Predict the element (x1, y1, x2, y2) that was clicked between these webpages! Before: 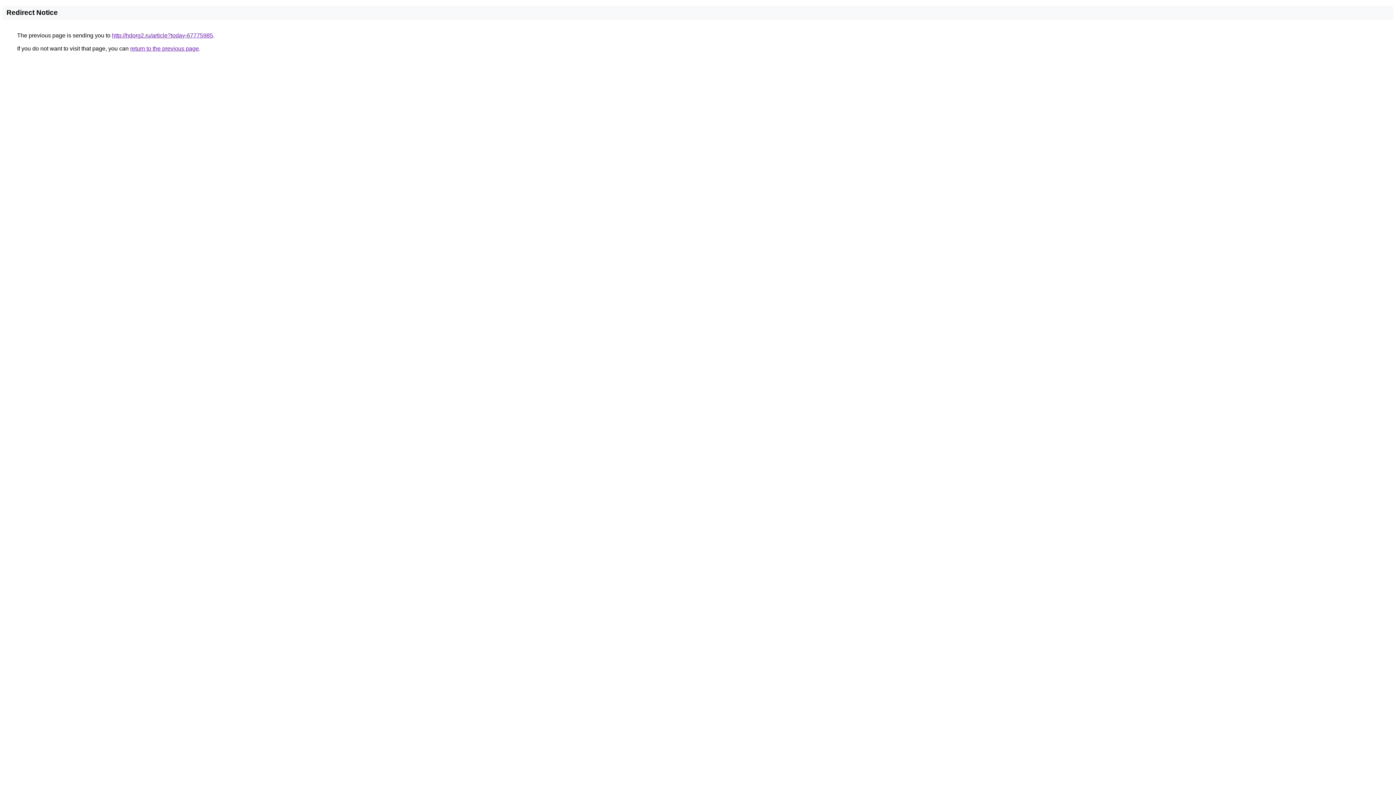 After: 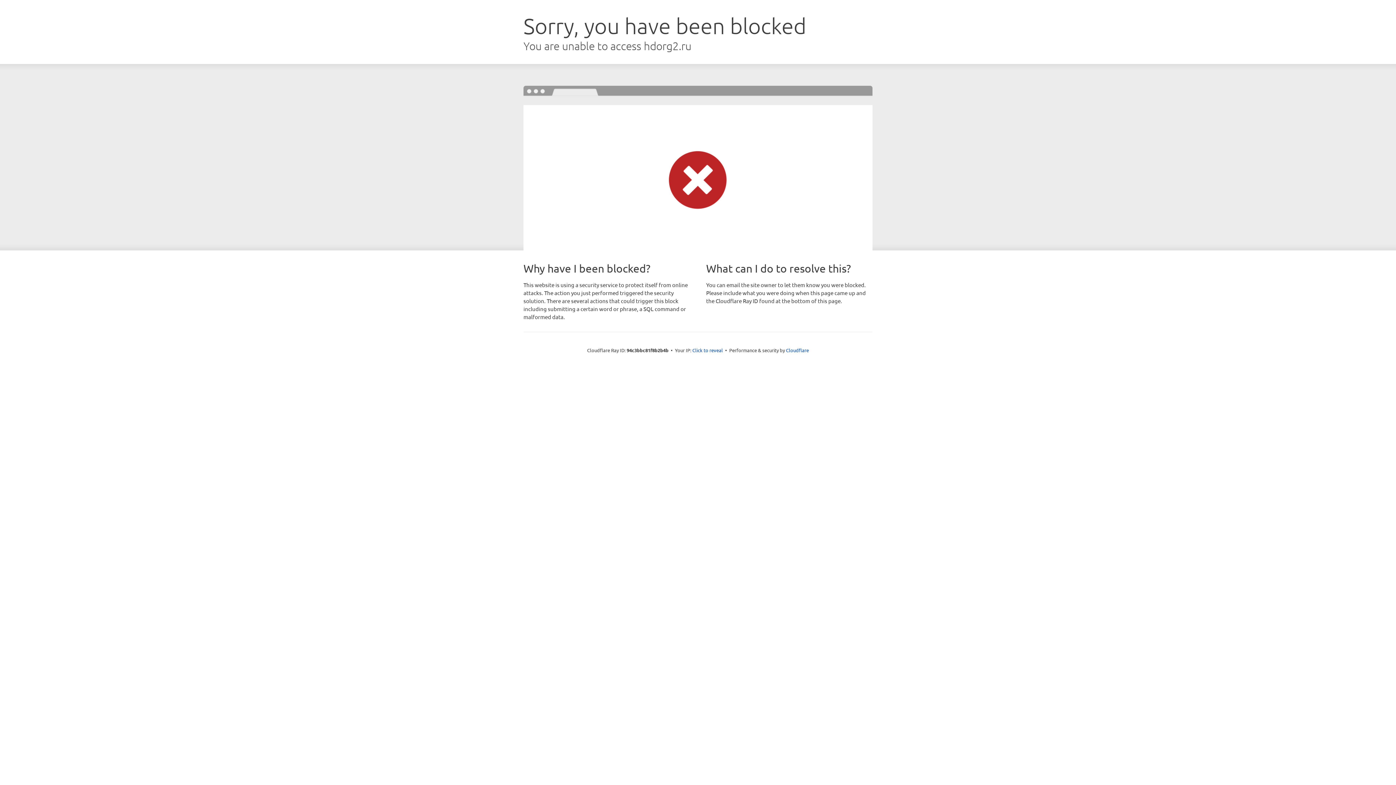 Action: label: http://hdorg2.ru/article?today-67775985 bbox: (112, 32, 213, 38)